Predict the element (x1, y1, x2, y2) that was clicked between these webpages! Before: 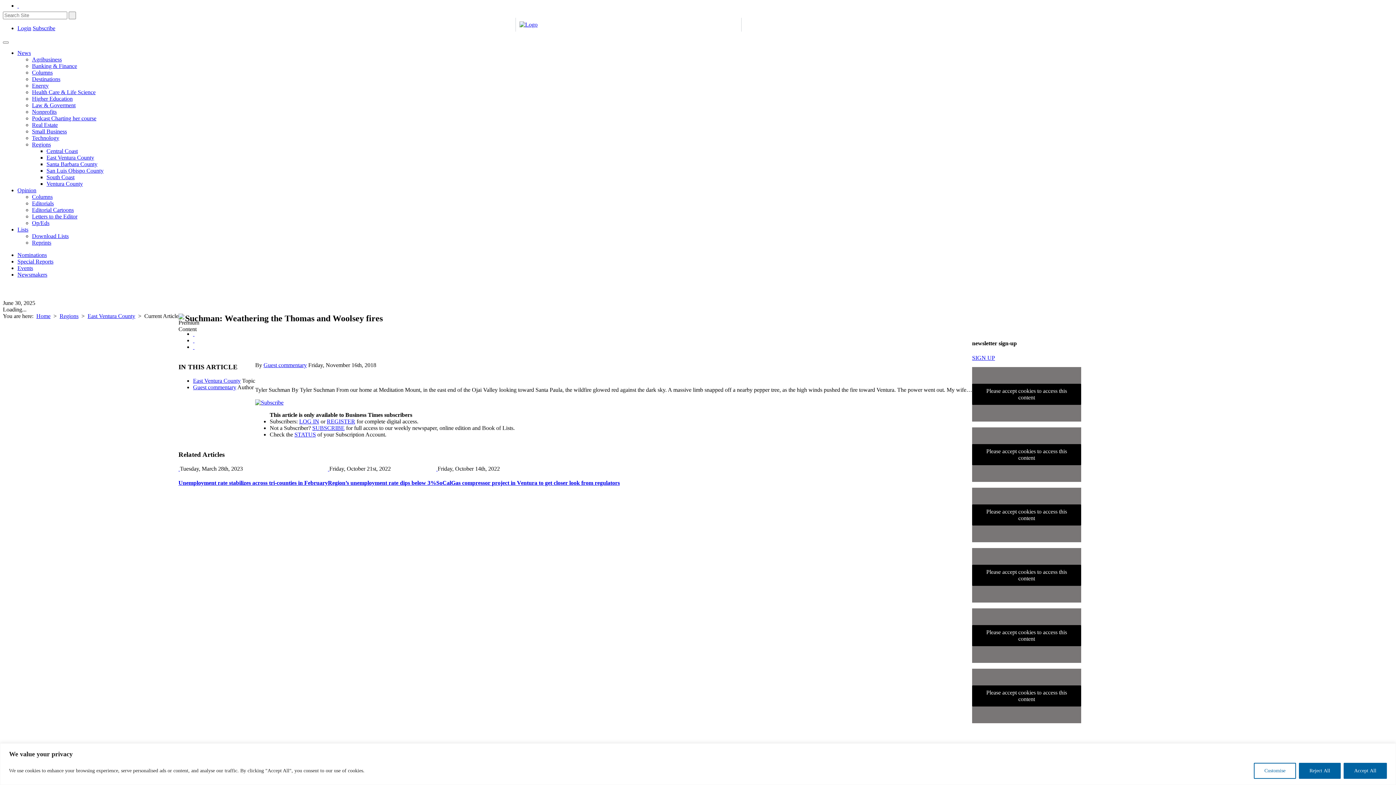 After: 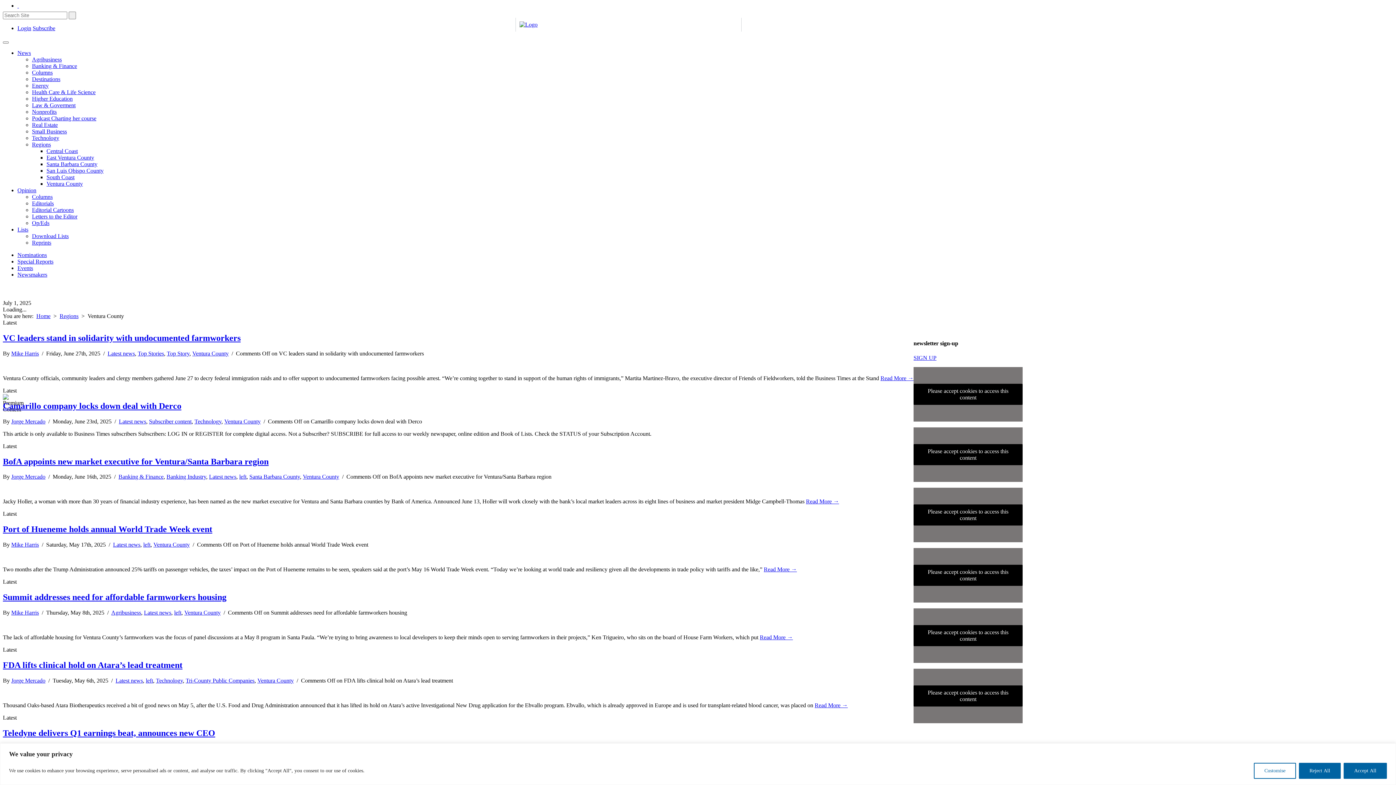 Action: label: Ventura County bbox: (46, 180, 82, 186)